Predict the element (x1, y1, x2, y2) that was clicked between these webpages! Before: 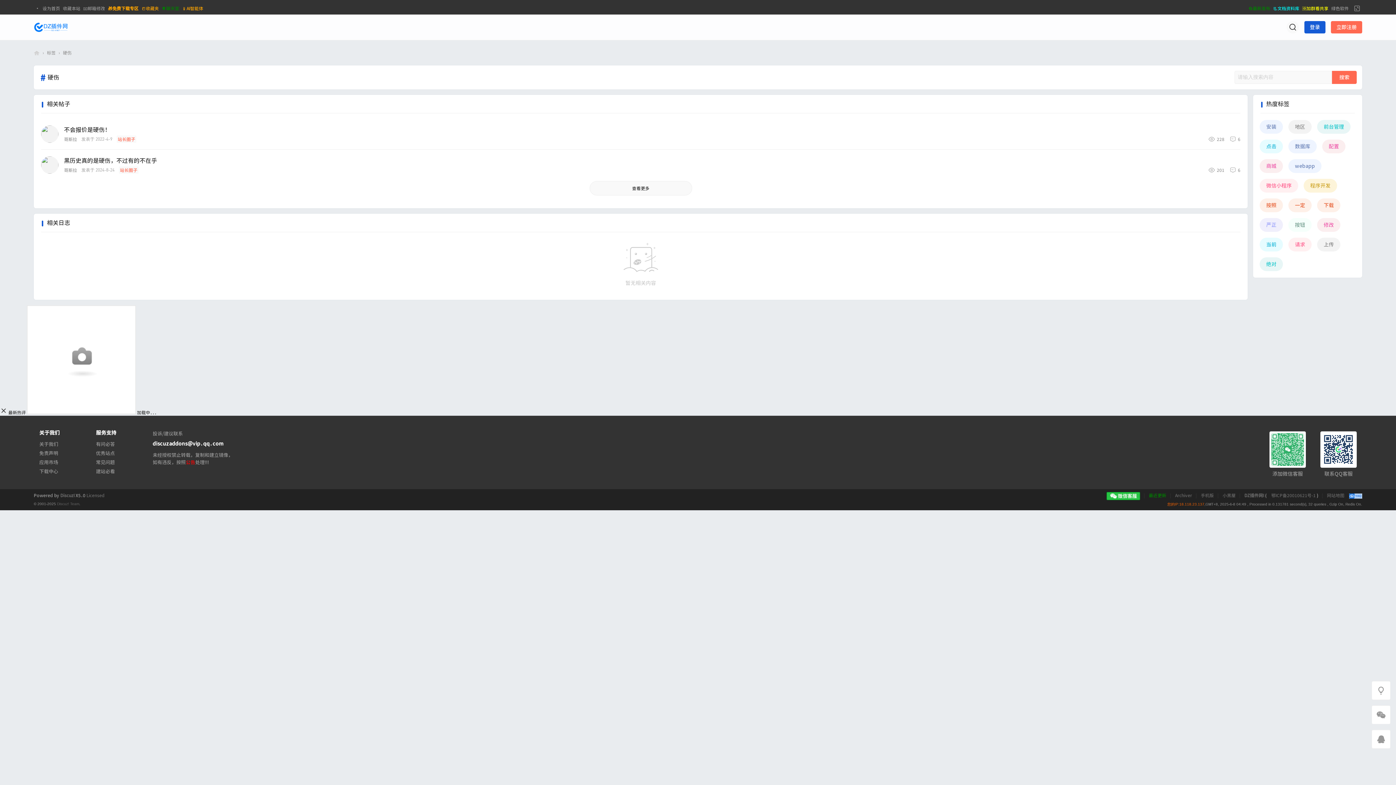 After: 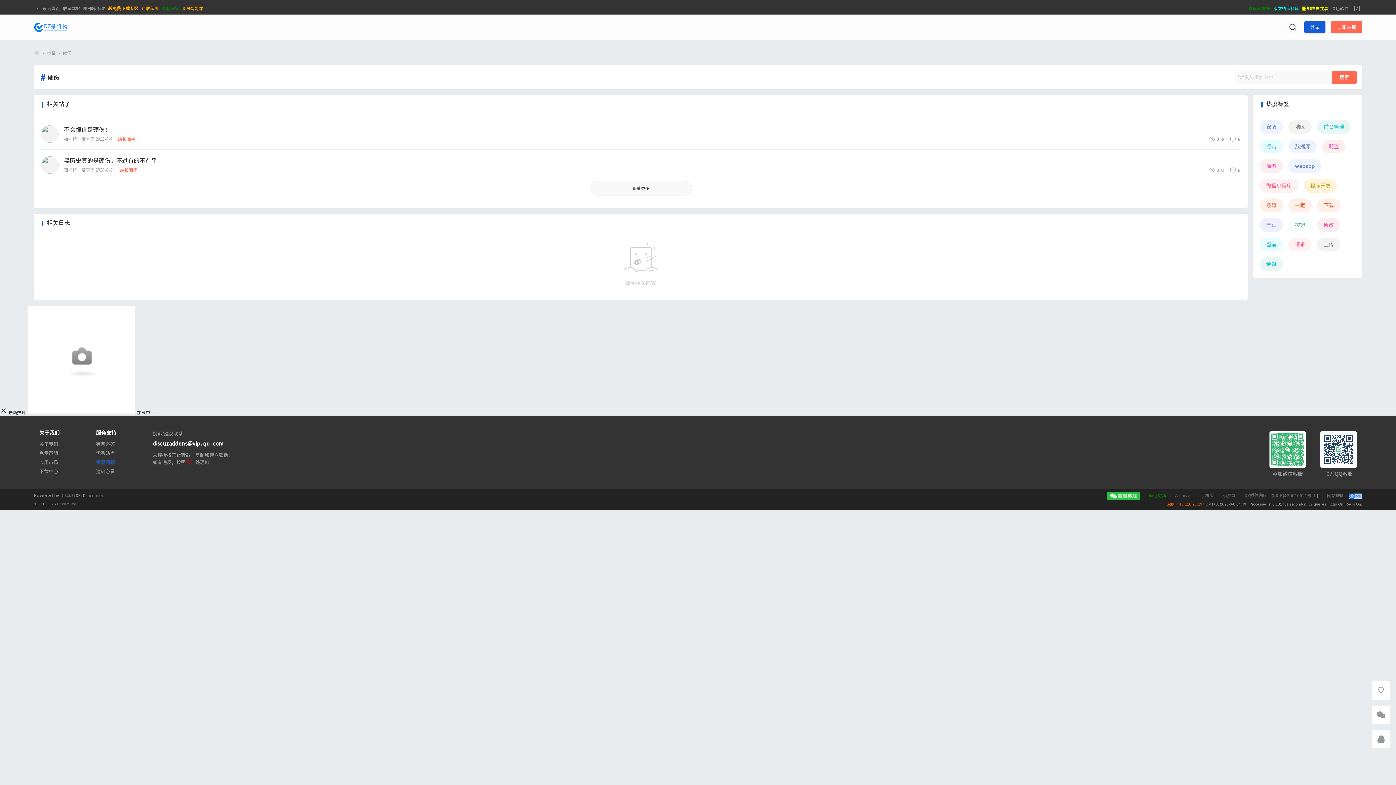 Action: label: 常见问题 bbox: (96, 459, 116, 466)